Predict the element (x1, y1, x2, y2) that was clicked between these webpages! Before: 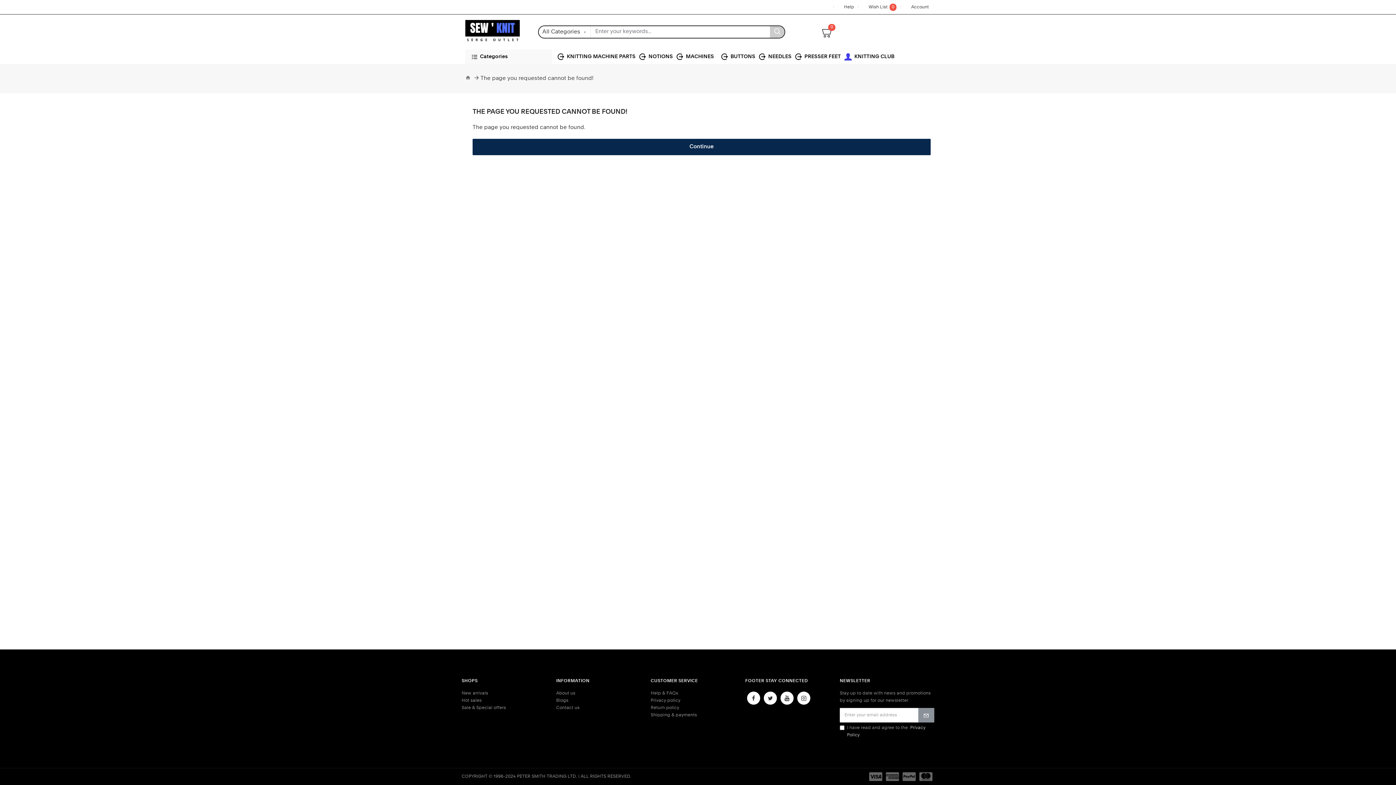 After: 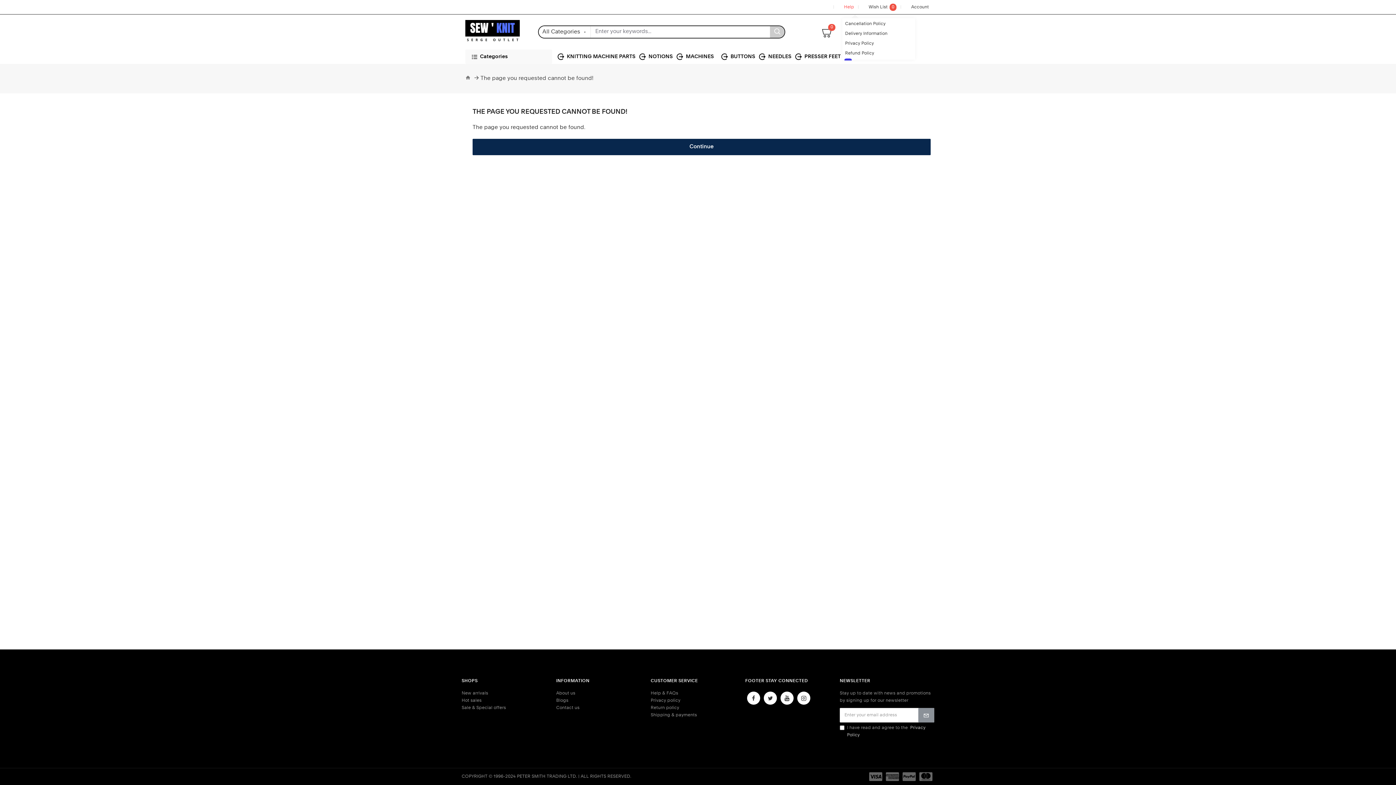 Action: bbox: (842, 0, 856, 14) label: Help